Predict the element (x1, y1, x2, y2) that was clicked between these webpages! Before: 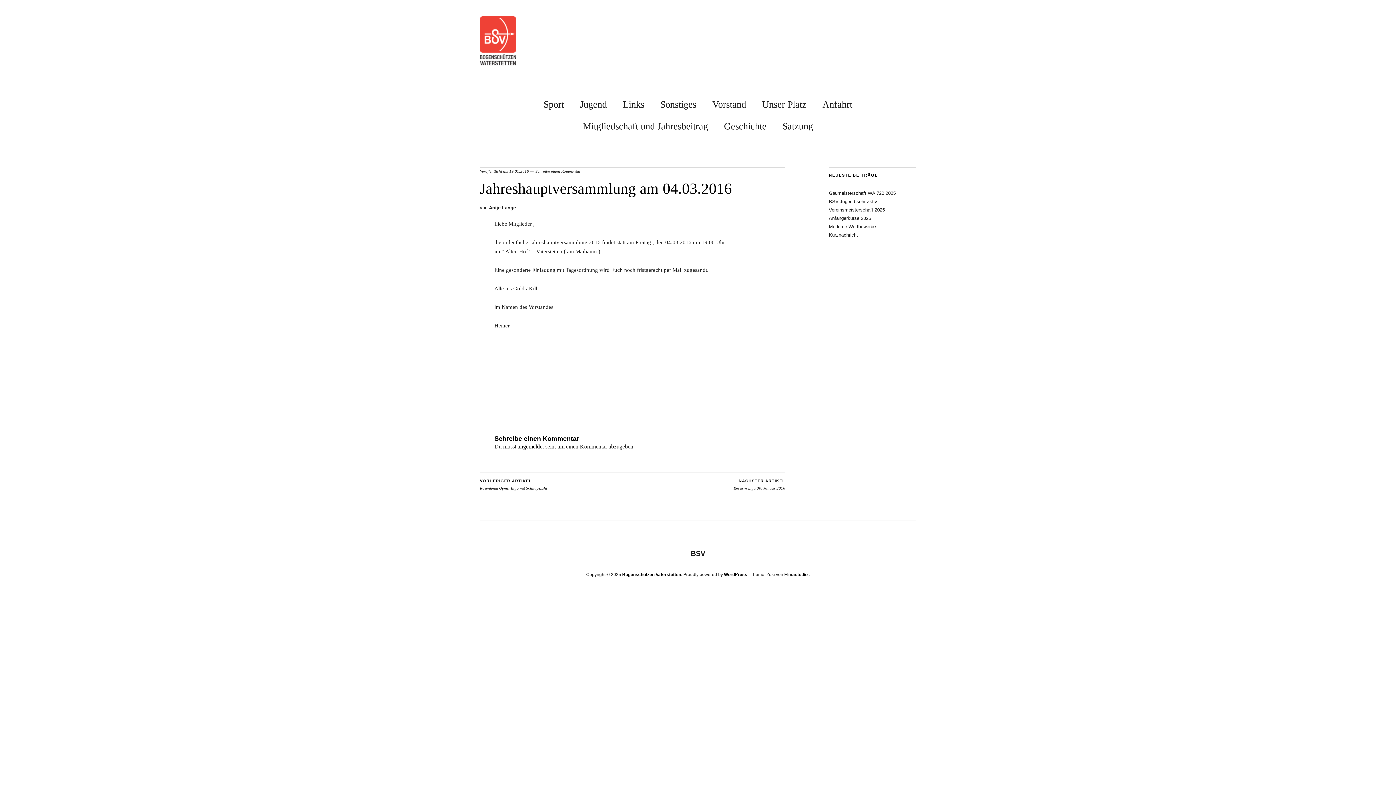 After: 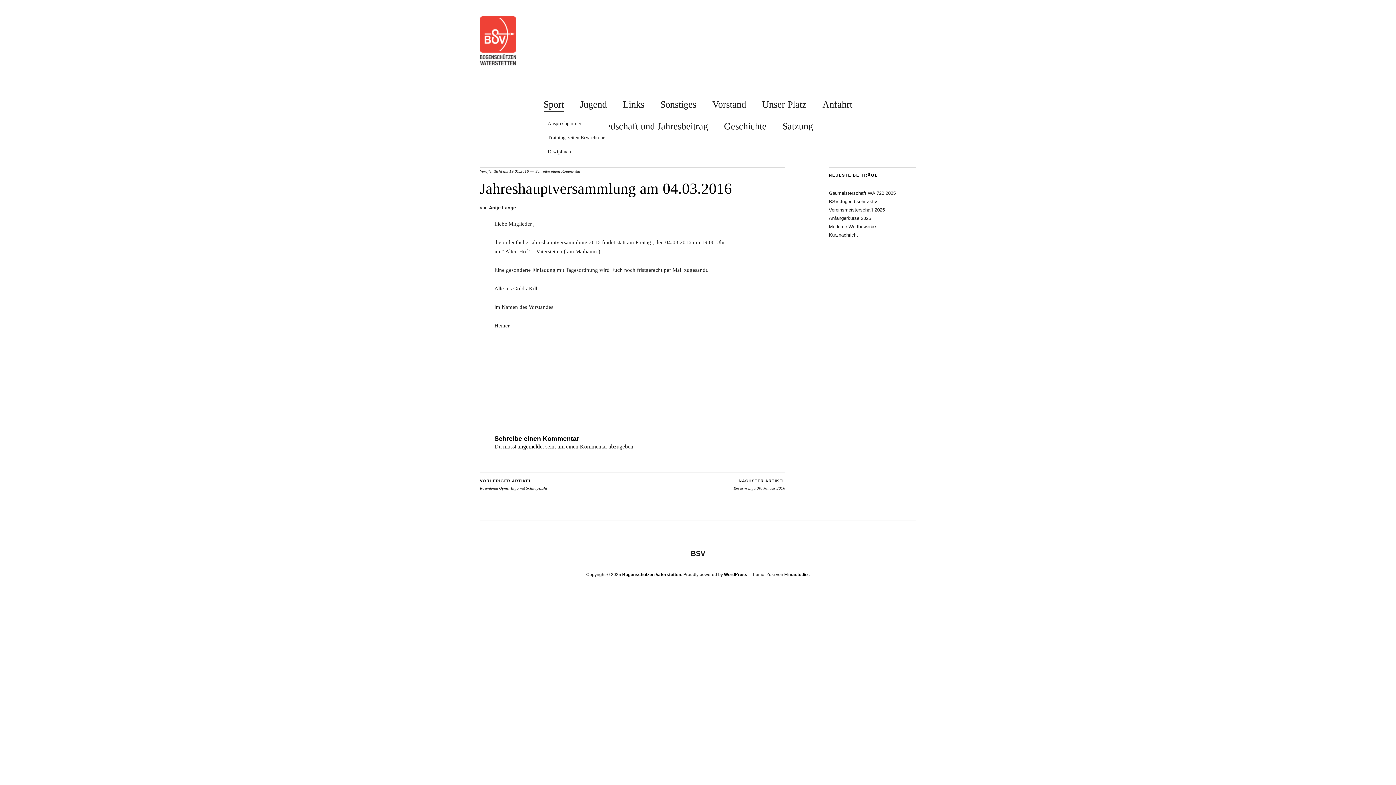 Action: bbox: (543, 94, 564, 111) label: Sport